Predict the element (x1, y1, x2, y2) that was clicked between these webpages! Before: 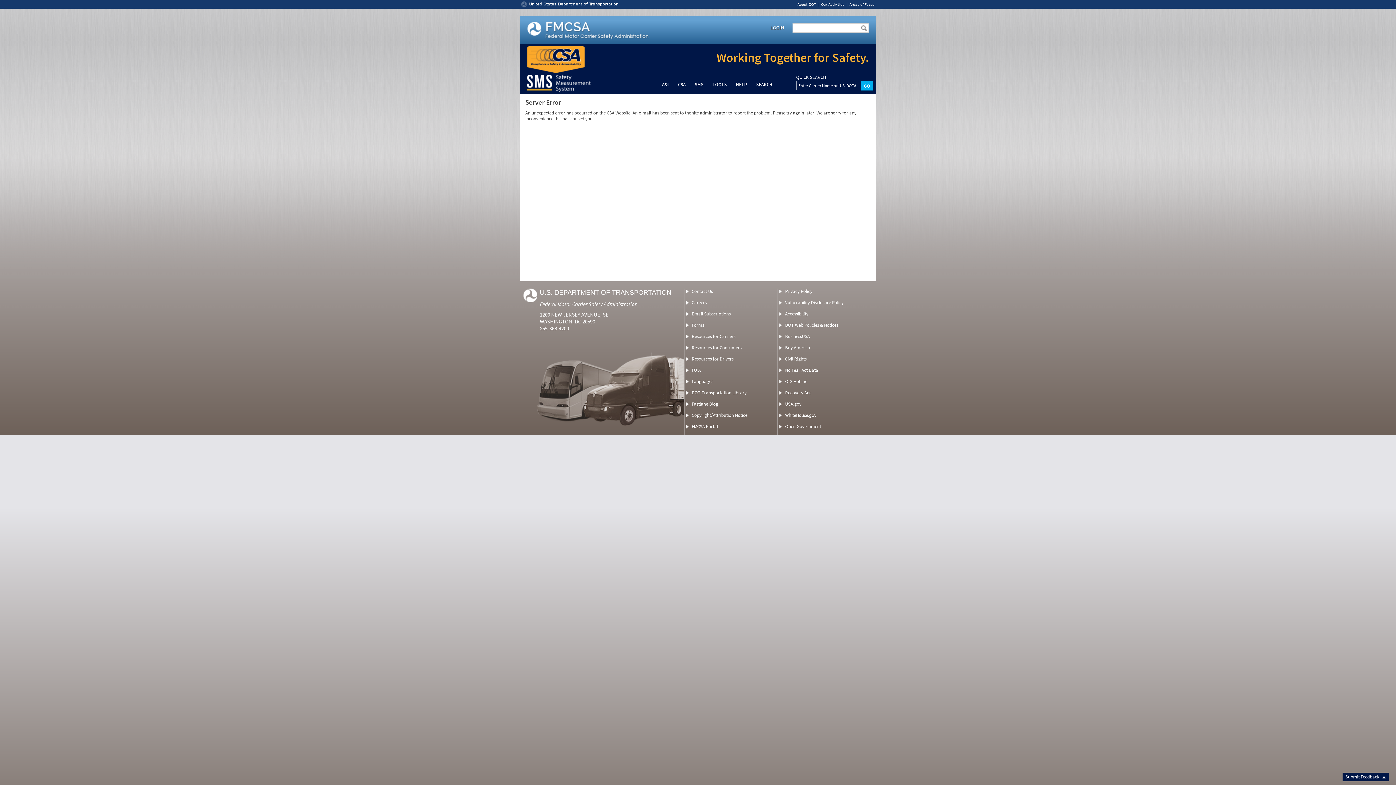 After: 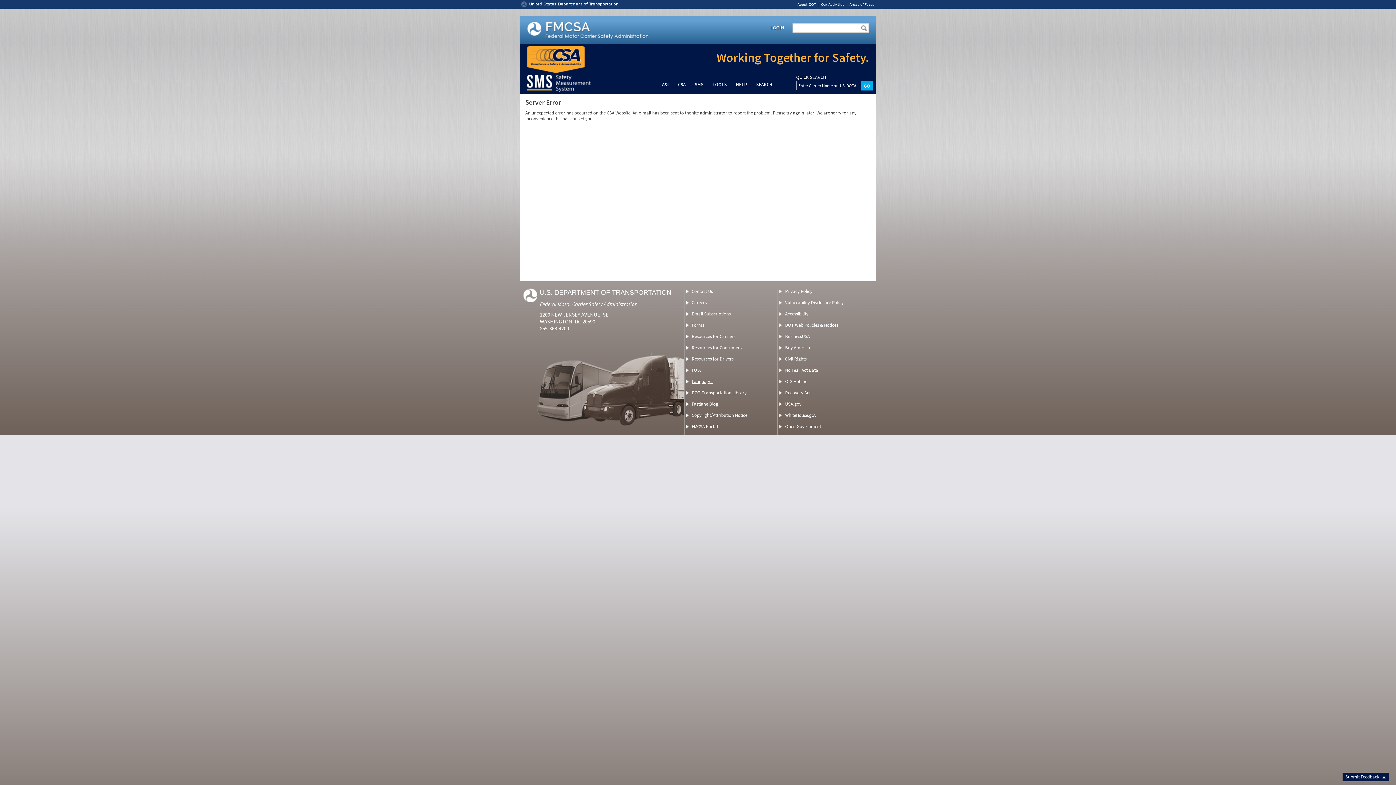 Action: bbox: (691, 378, 713, 384) label: Languages